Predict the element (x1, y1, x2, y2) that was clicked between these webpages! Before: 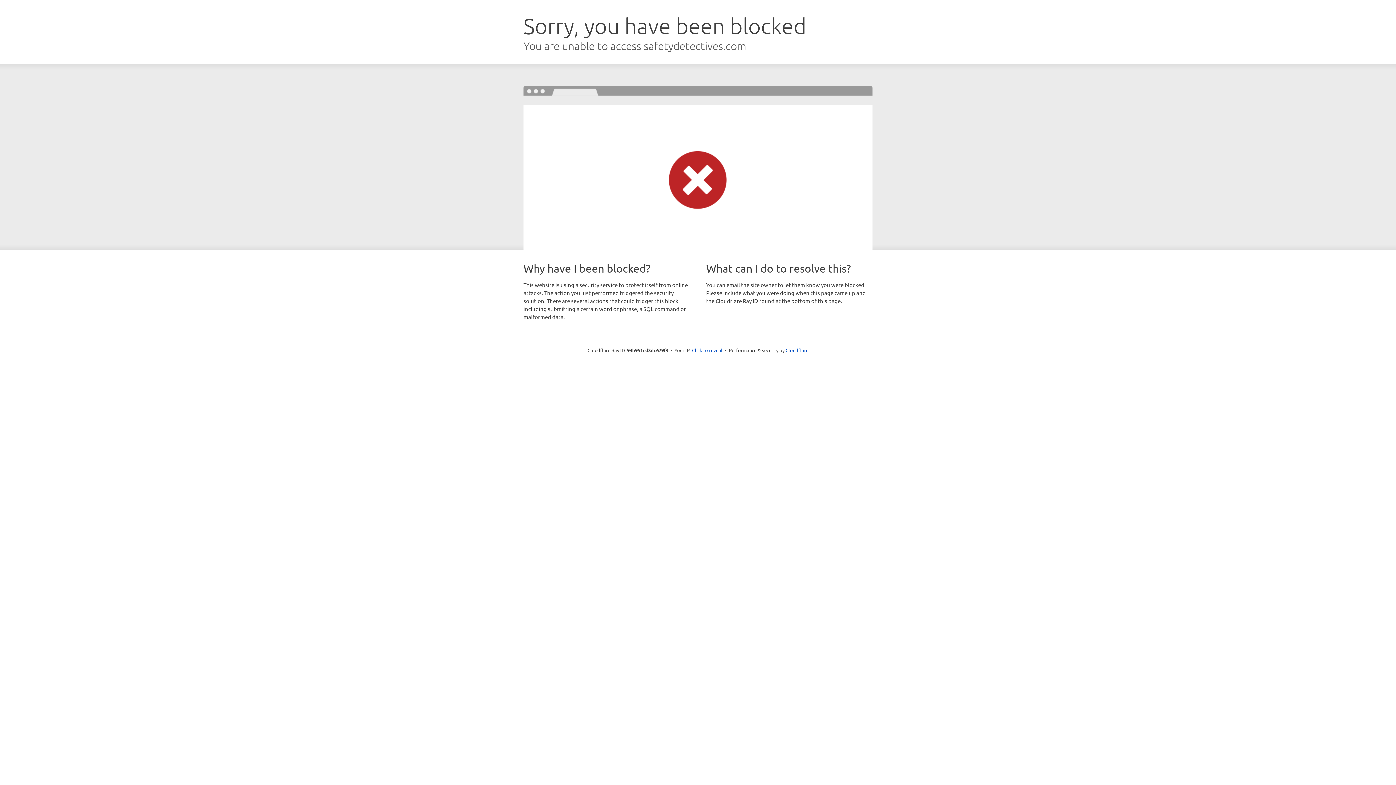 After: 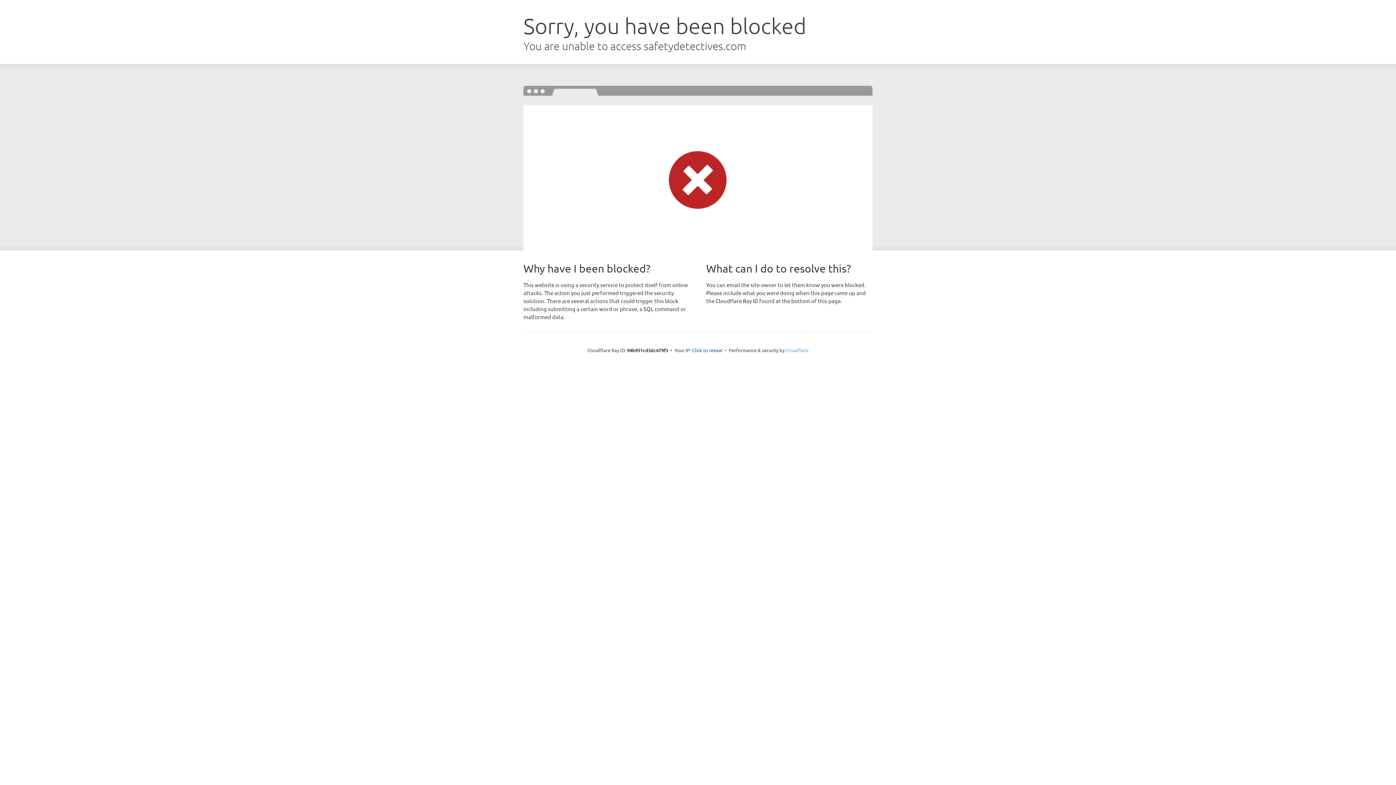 Action: label: Cloudflare bbox: (785, 347, 808, 353)